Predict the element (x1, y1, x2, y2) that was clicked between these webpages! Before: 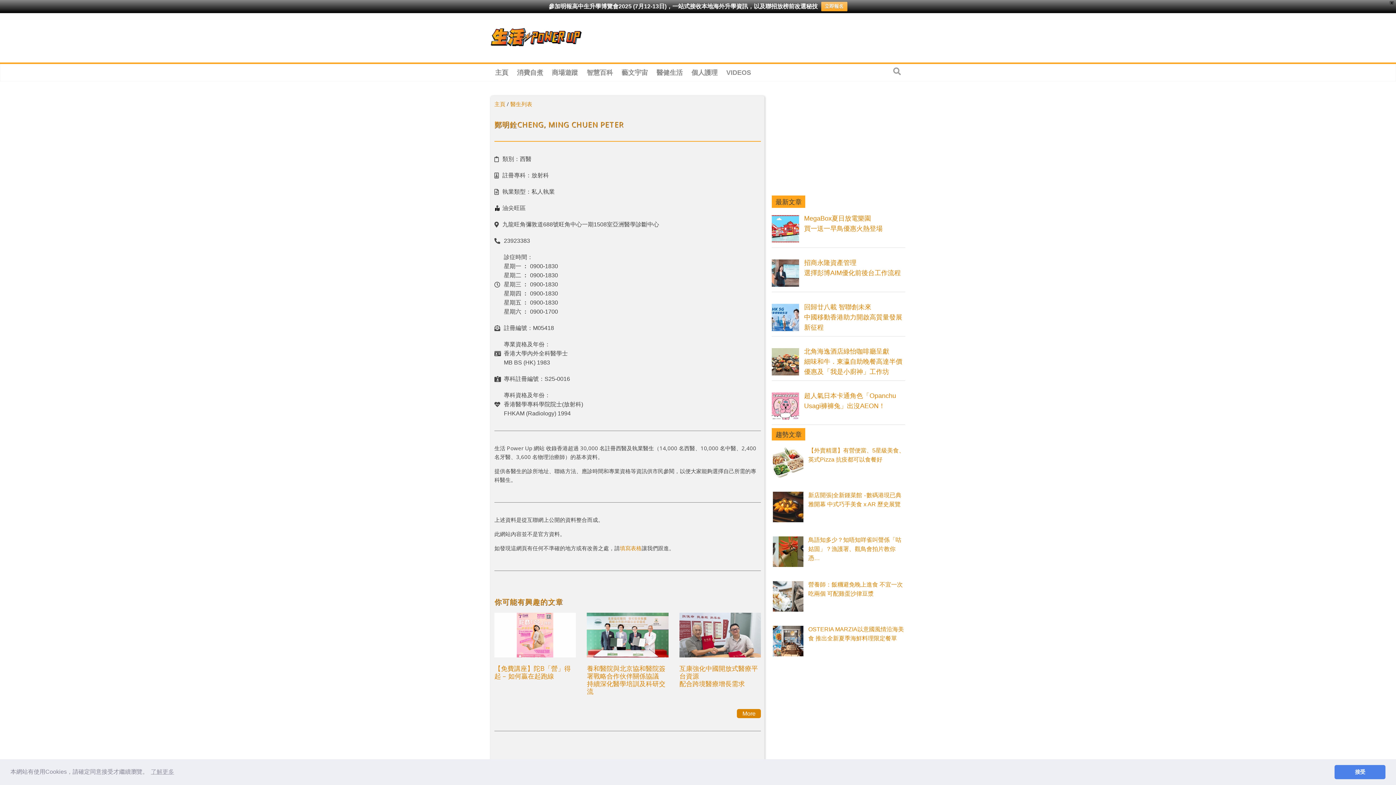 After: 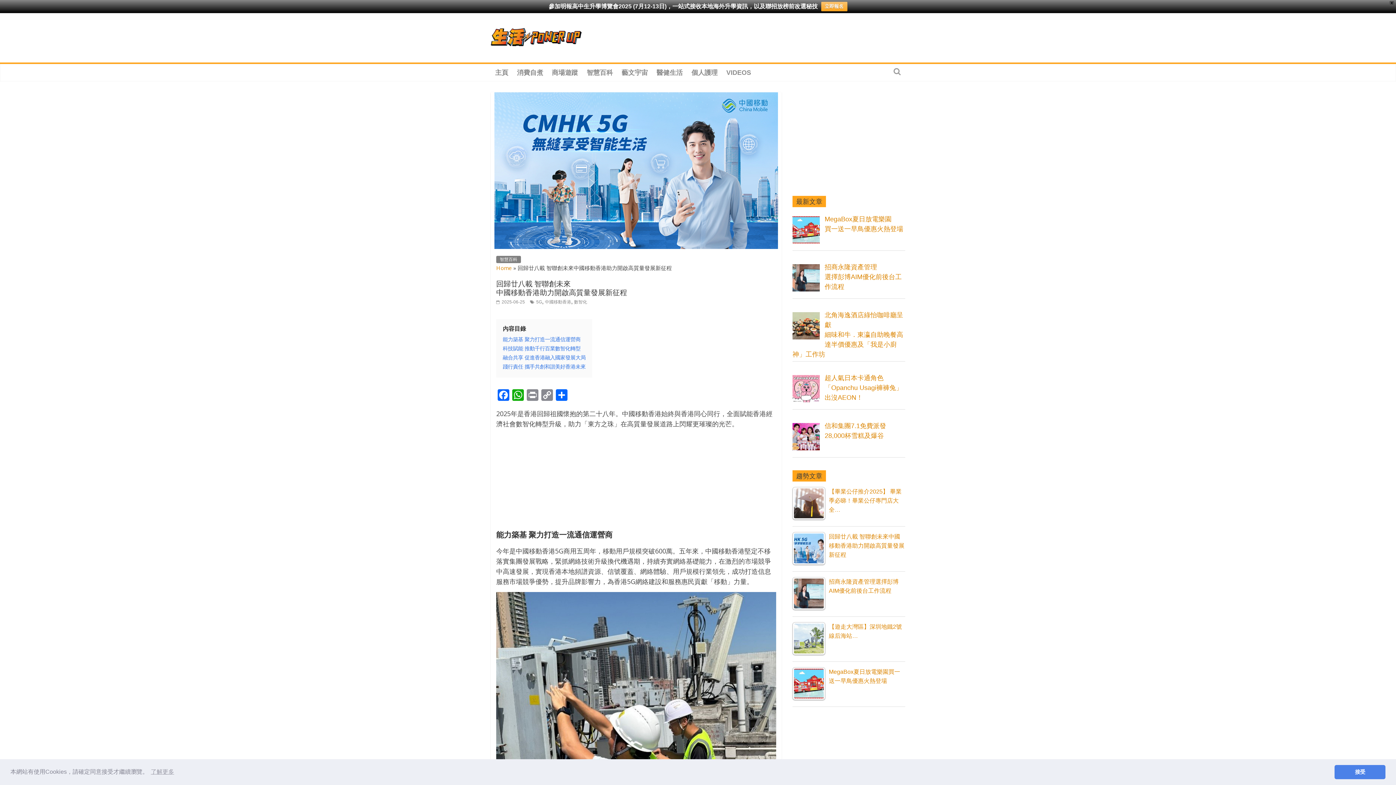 Action: bbox: (804, 212, 902, 240) label: 回歸廿八載 智聯創未來
中國移動香港助力開啟高質量發展新征程